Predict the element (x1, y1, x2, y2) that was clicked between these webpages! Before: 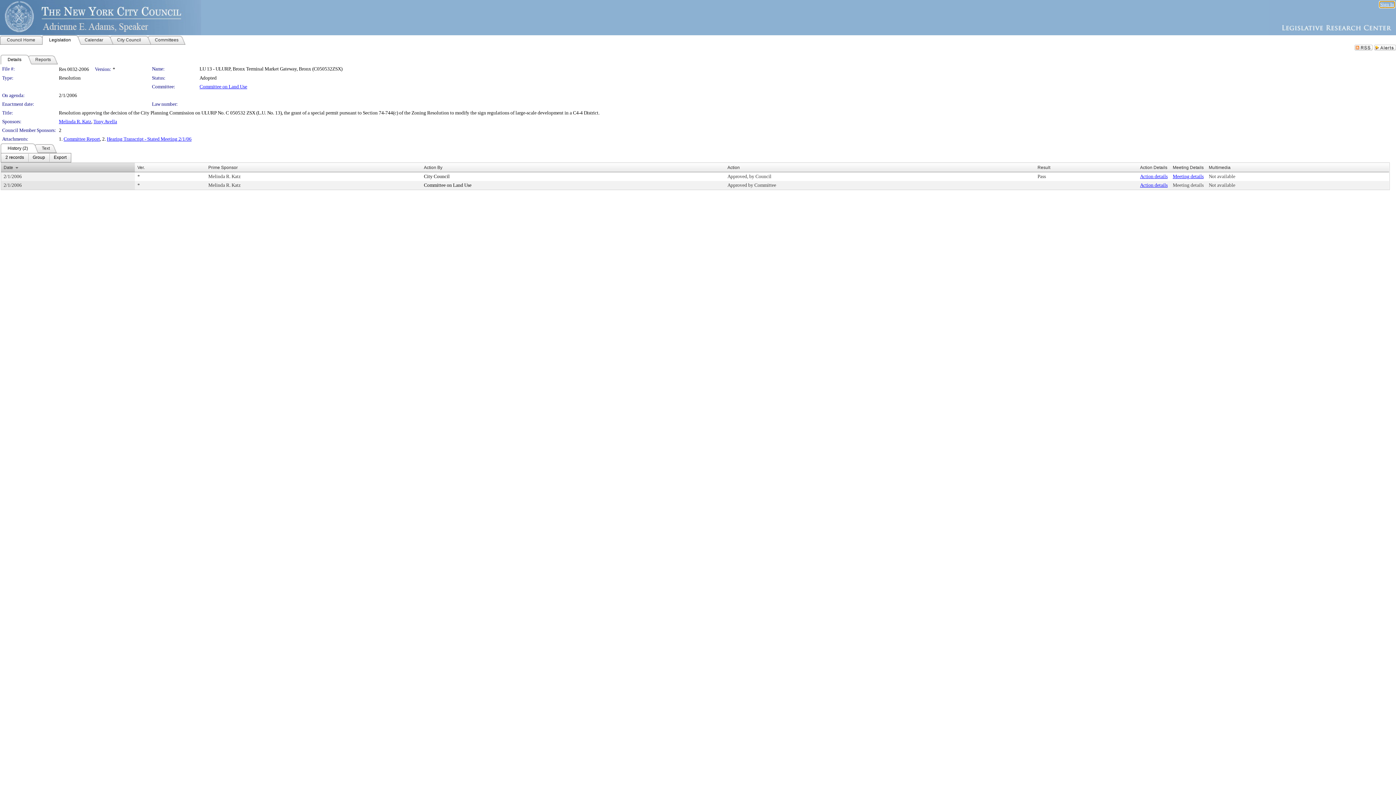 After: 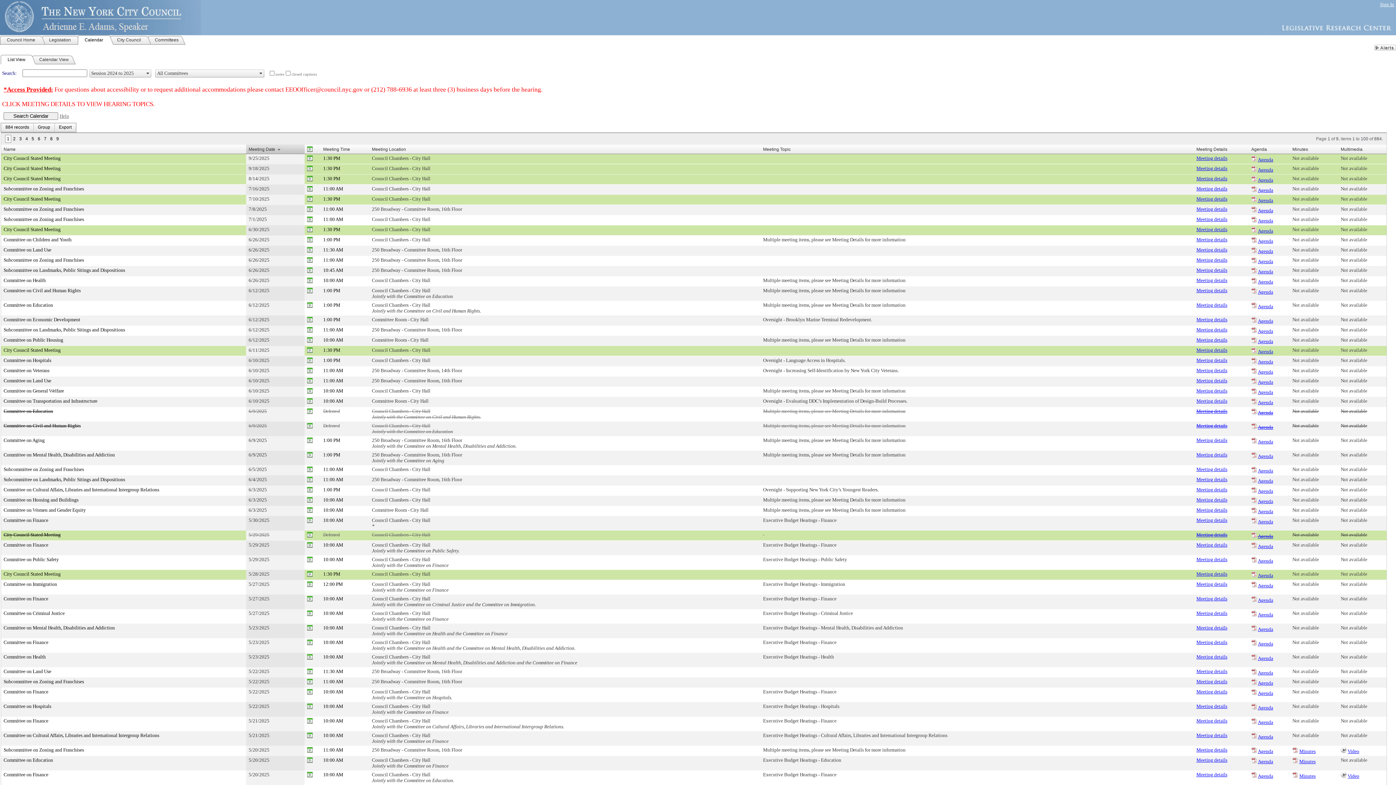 Action: bbox: (77, 35, 110, 44) label: Calendar